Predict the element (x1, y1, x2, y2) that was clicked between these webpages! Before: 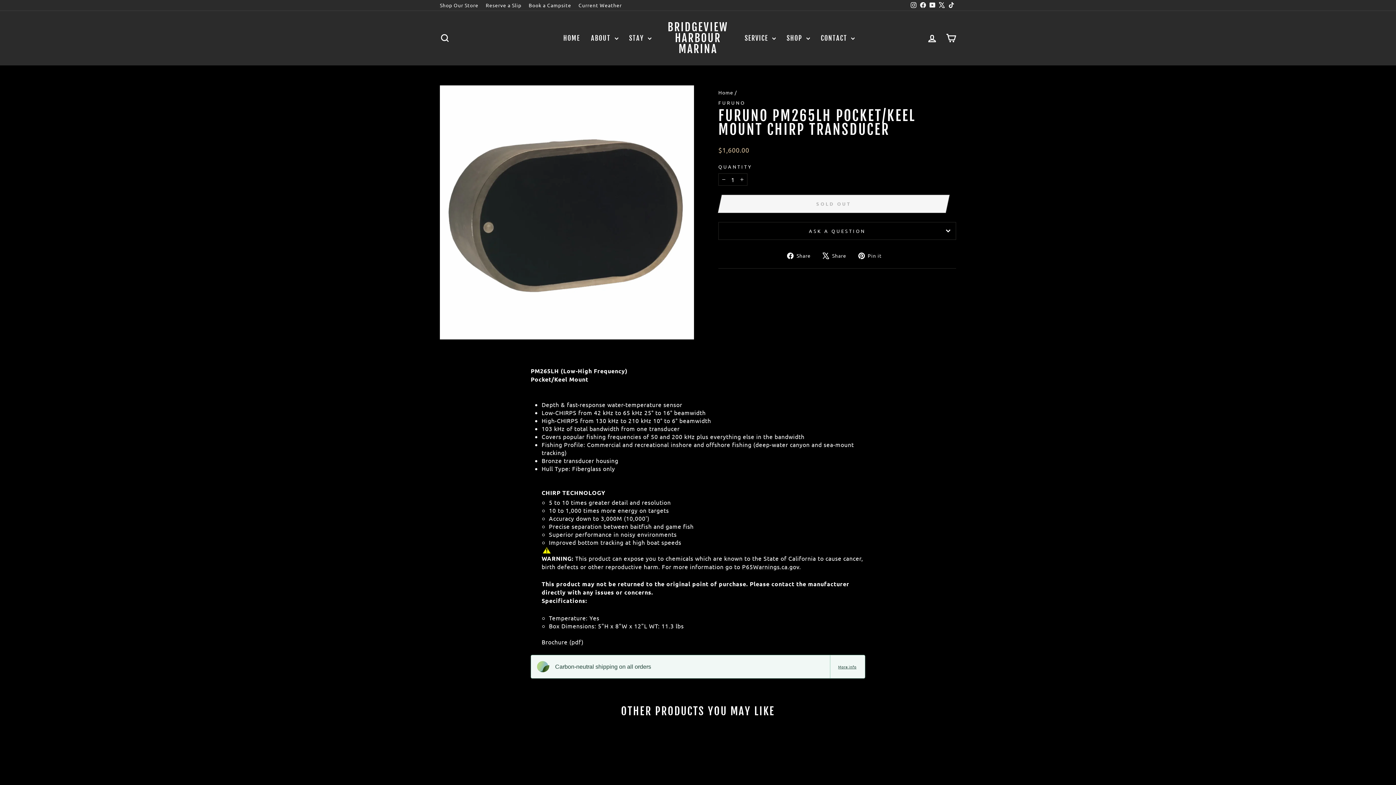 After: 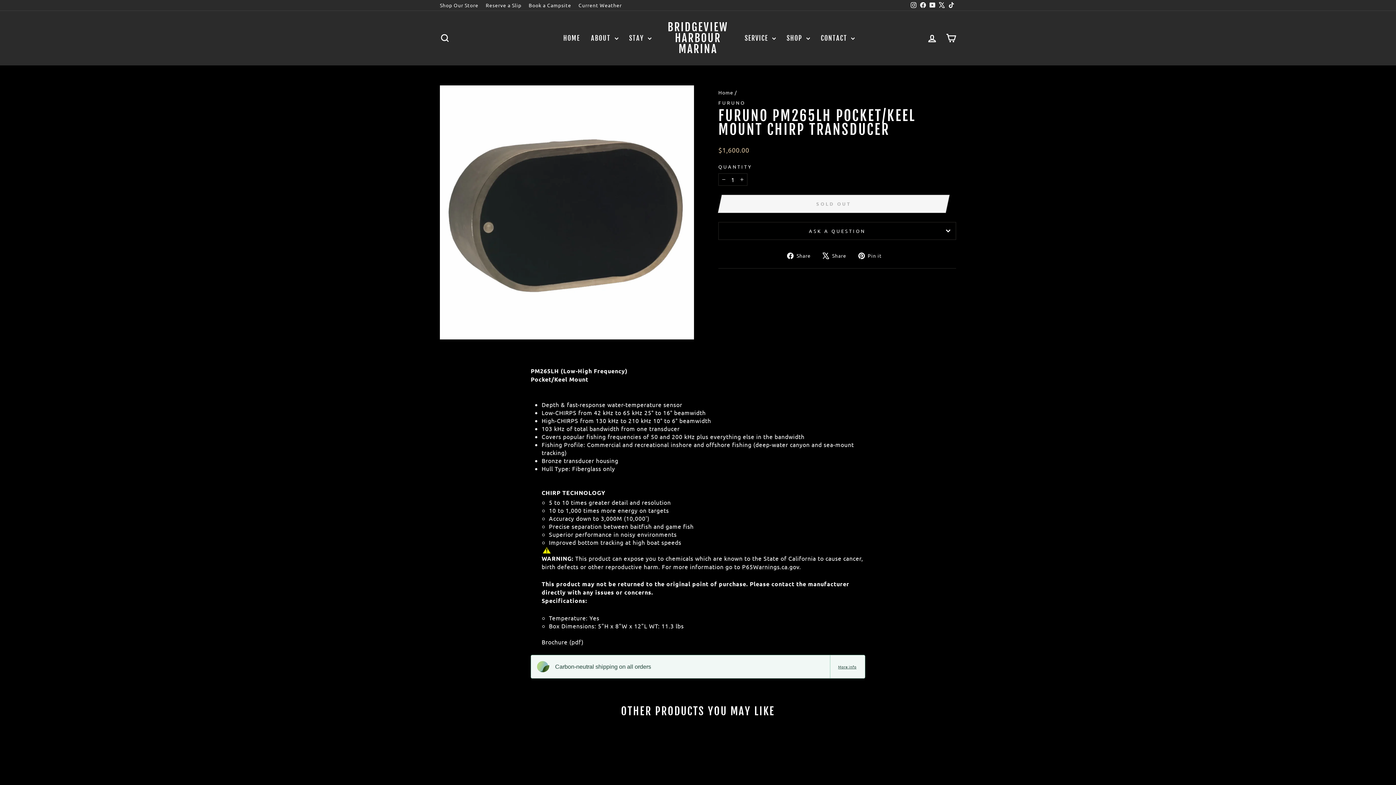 Action: label: Facebook bbox: (918, 0, 928, 10)